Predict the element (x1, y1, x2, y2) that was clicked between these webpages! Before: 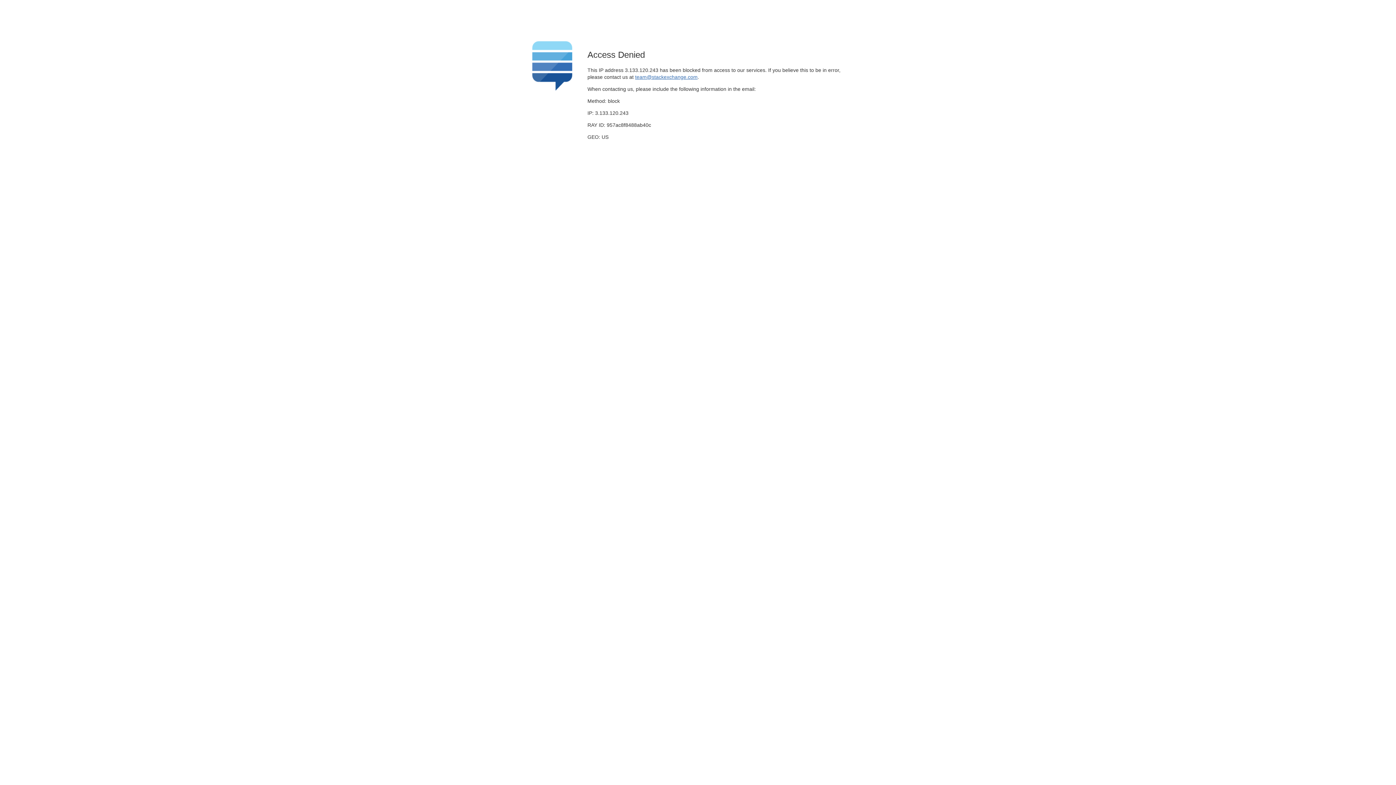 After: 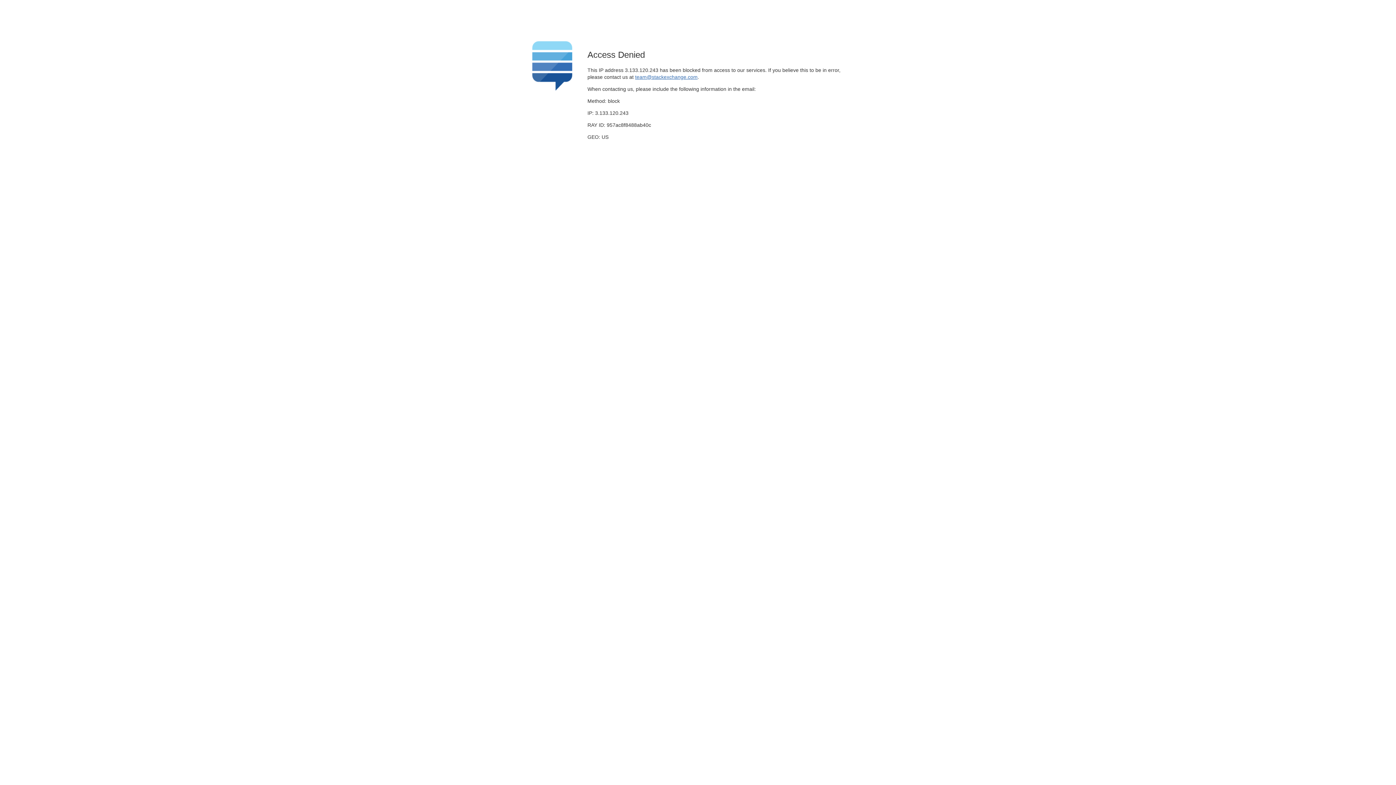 Action: label: team@stackexchange.com bbox: (635, 74, 697, 79)